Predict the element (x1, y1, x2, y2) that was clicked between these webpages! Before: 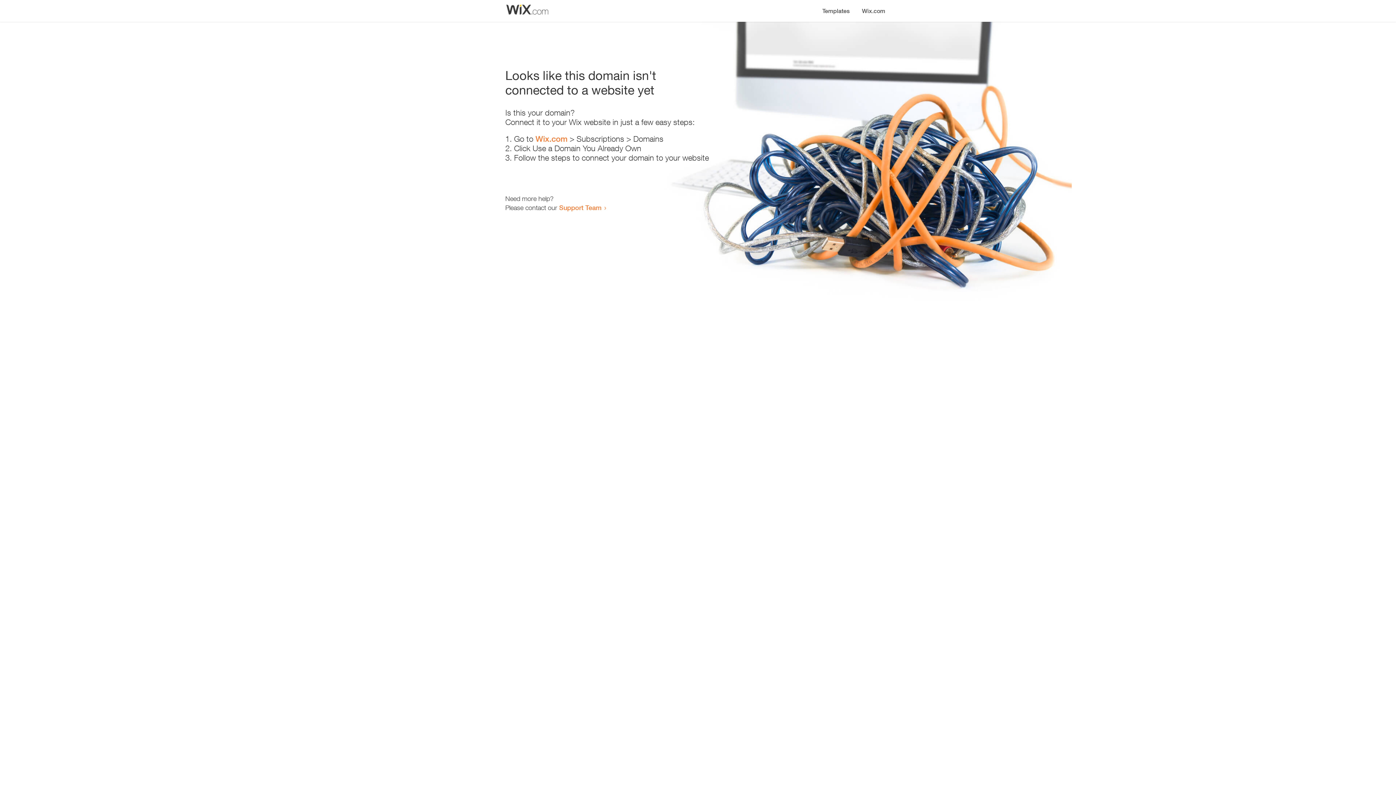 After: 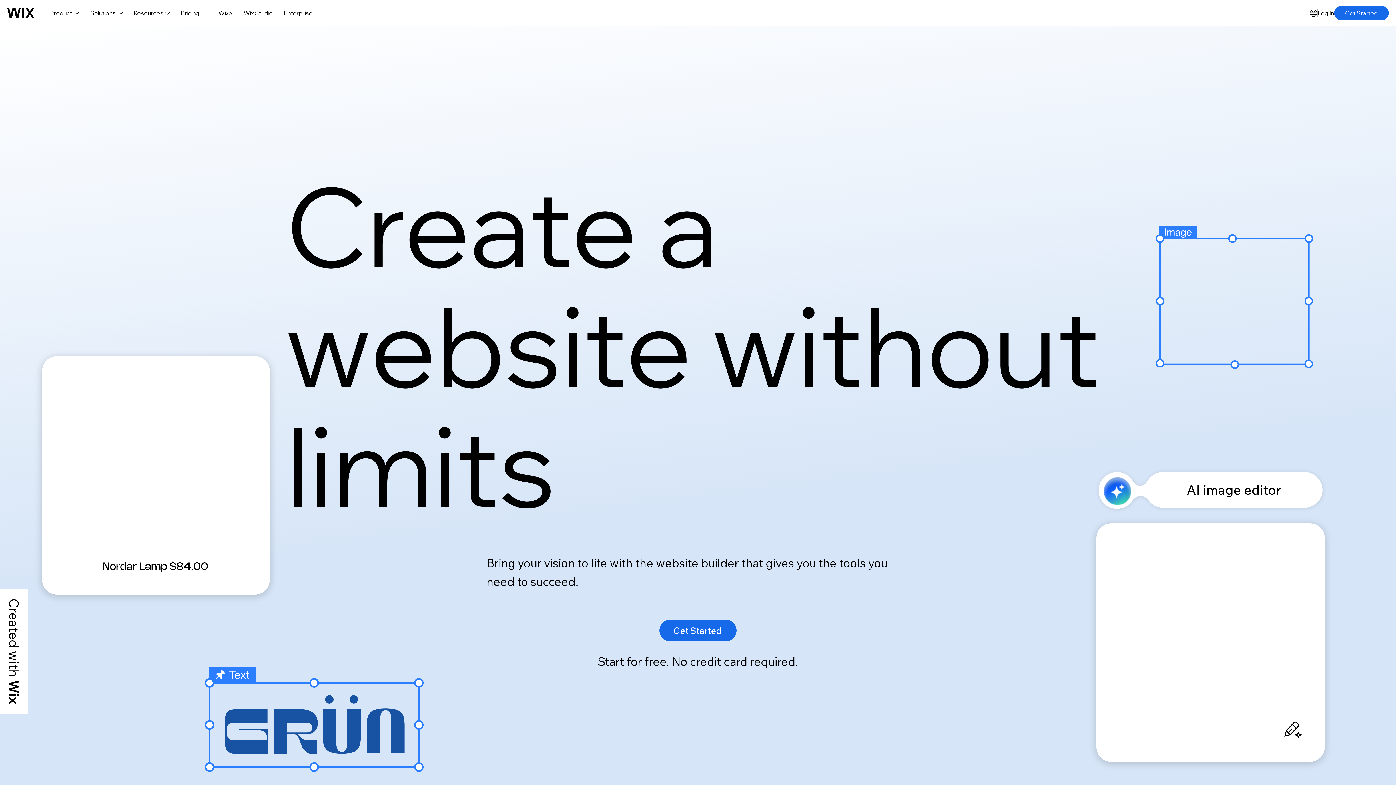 Action: bbox: (535, 134, 567, 143) label: Wix.com